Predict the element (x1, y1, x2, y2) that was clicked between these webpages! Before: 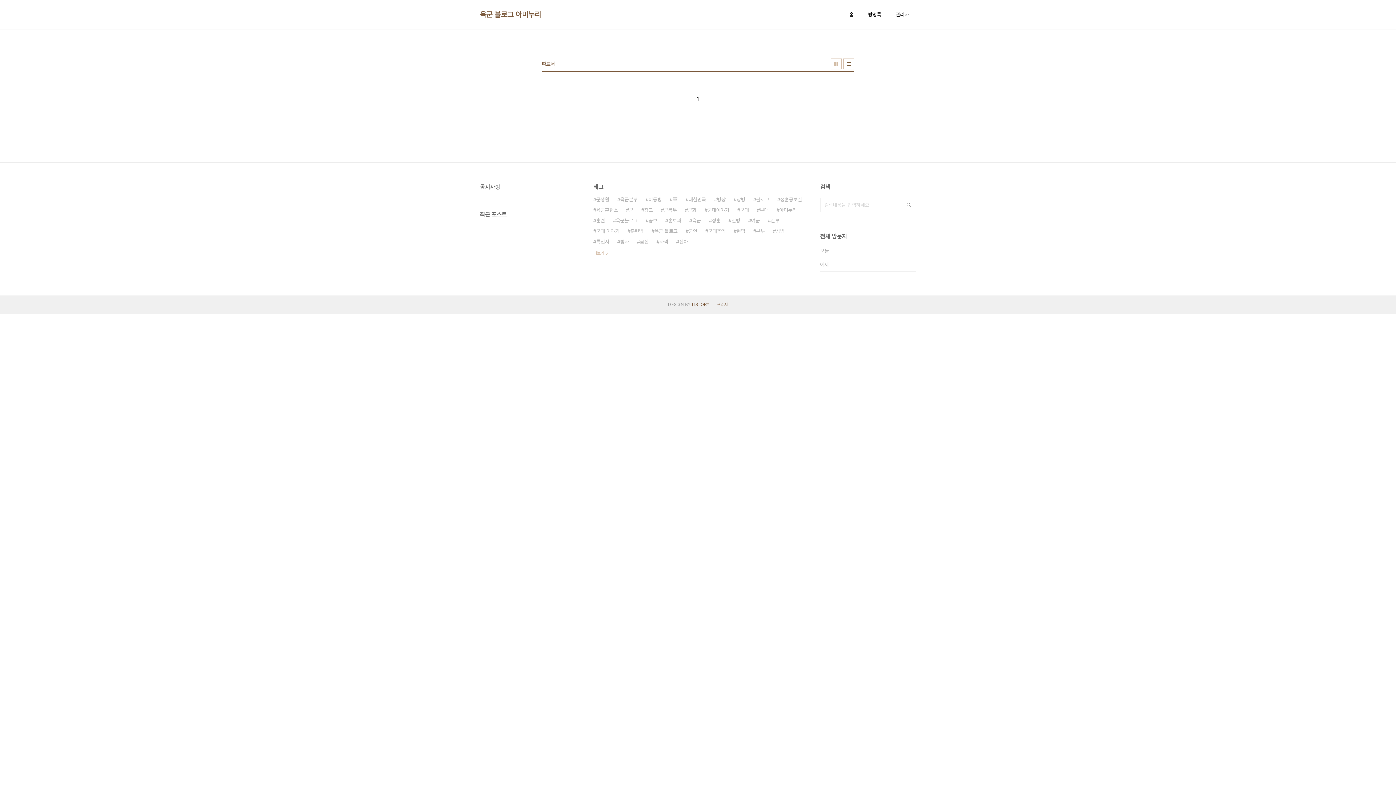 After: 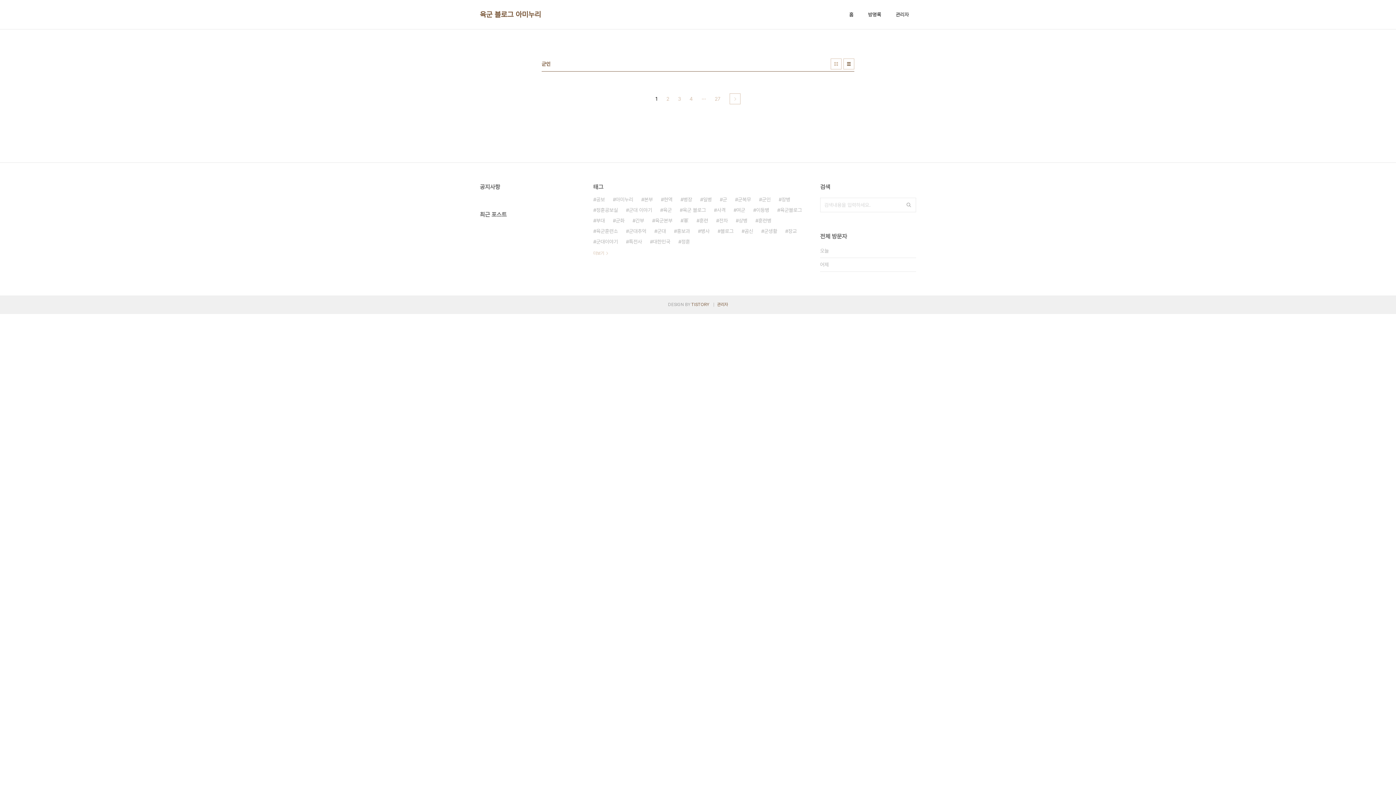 Action: bbox: (685, 226, 697, 236) label: 군인